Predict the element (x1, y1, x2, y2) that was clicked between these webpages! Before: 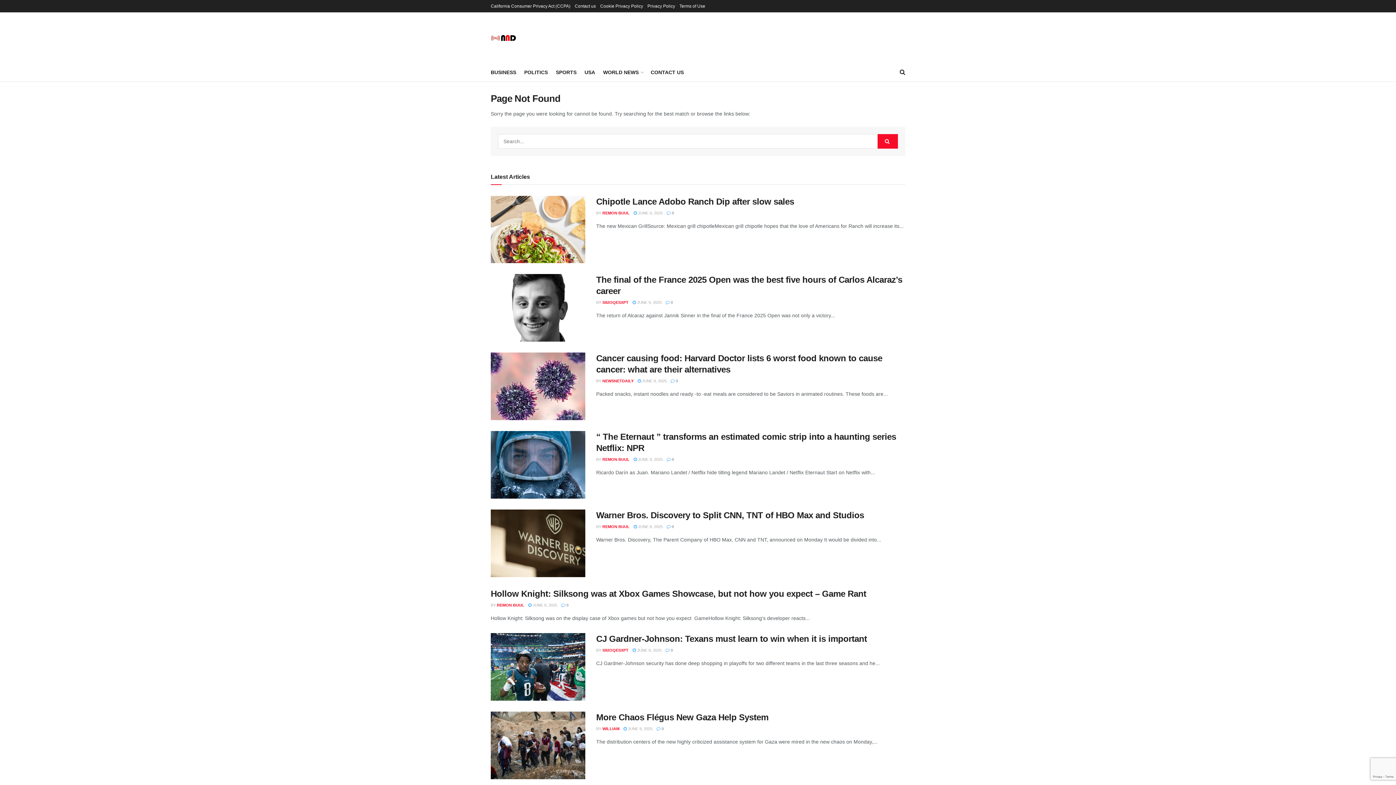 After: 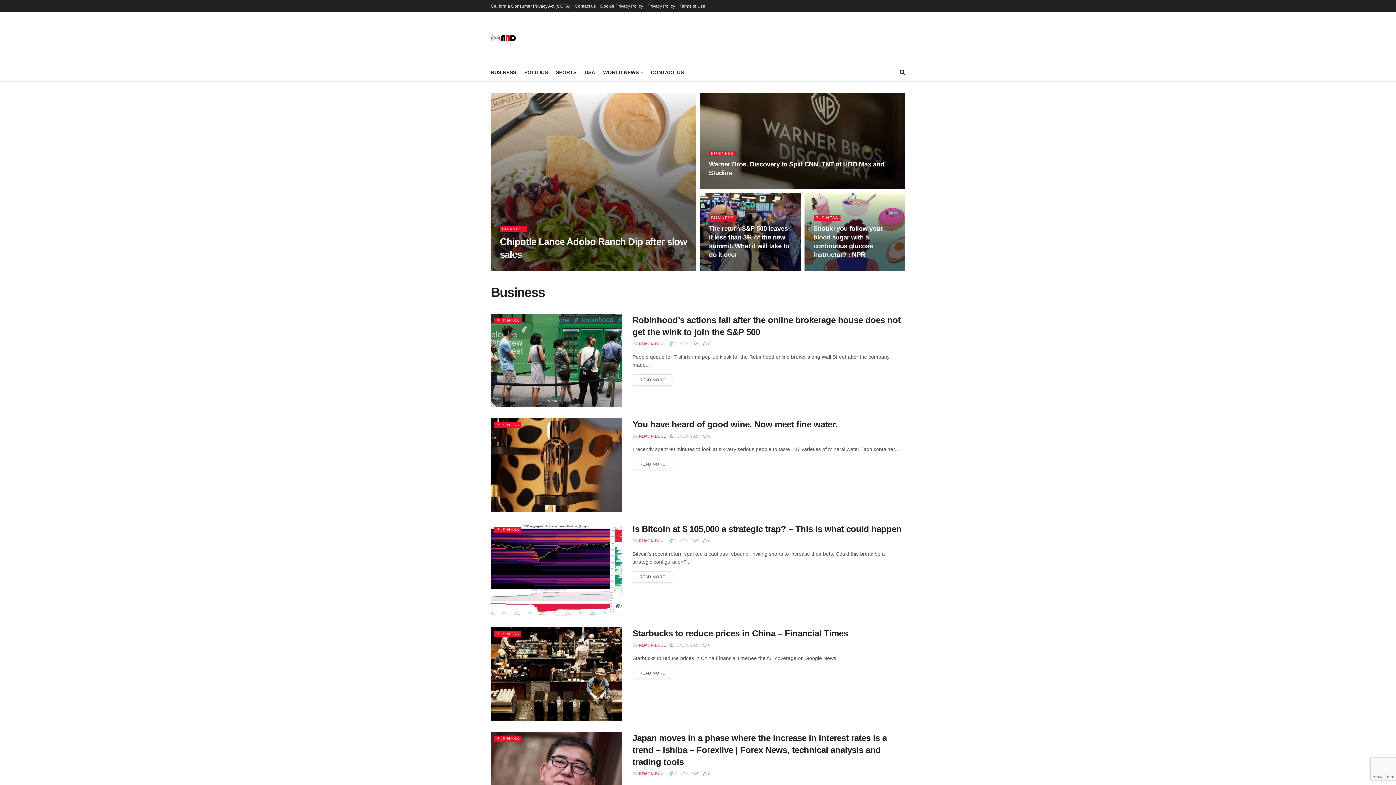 Action: bbox: (490, 67, 516, 77) label: BUSINESS